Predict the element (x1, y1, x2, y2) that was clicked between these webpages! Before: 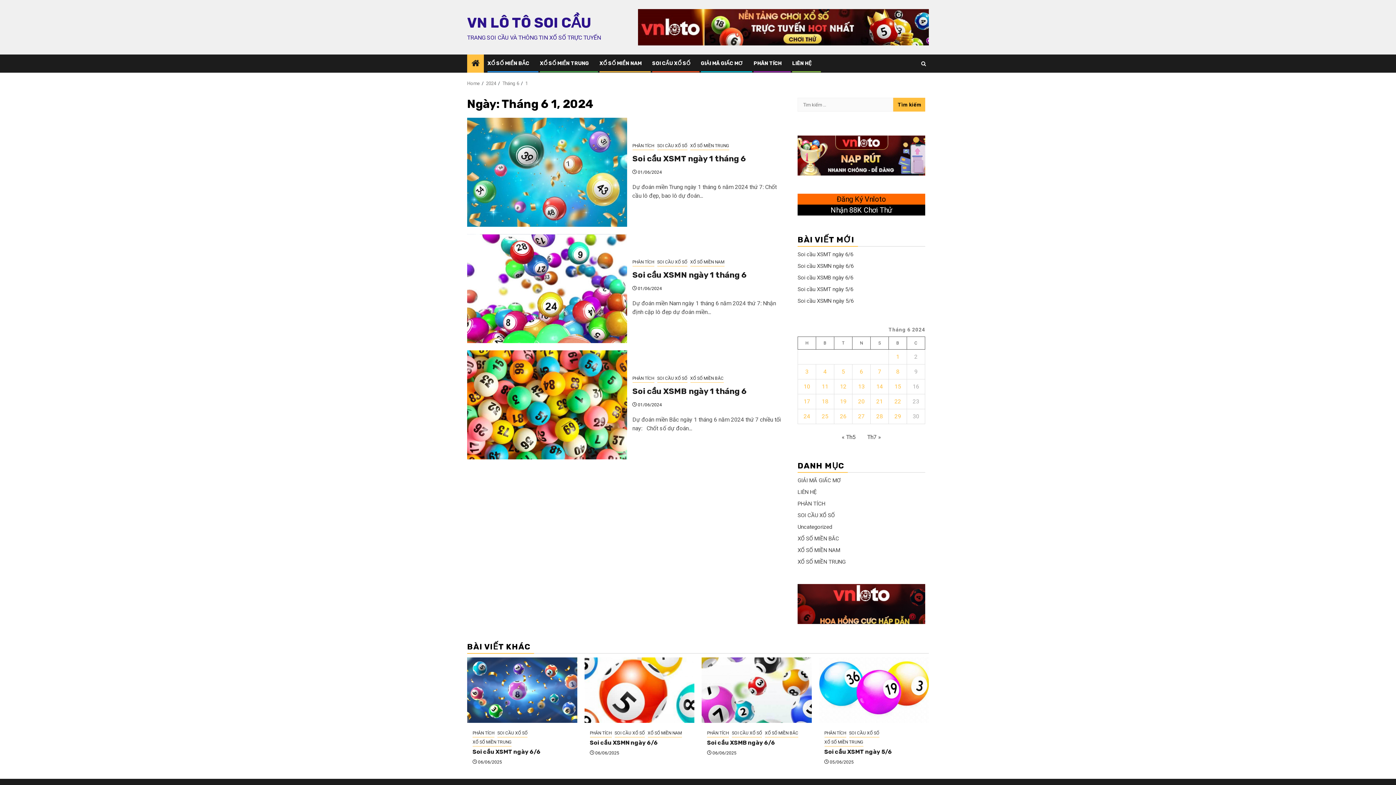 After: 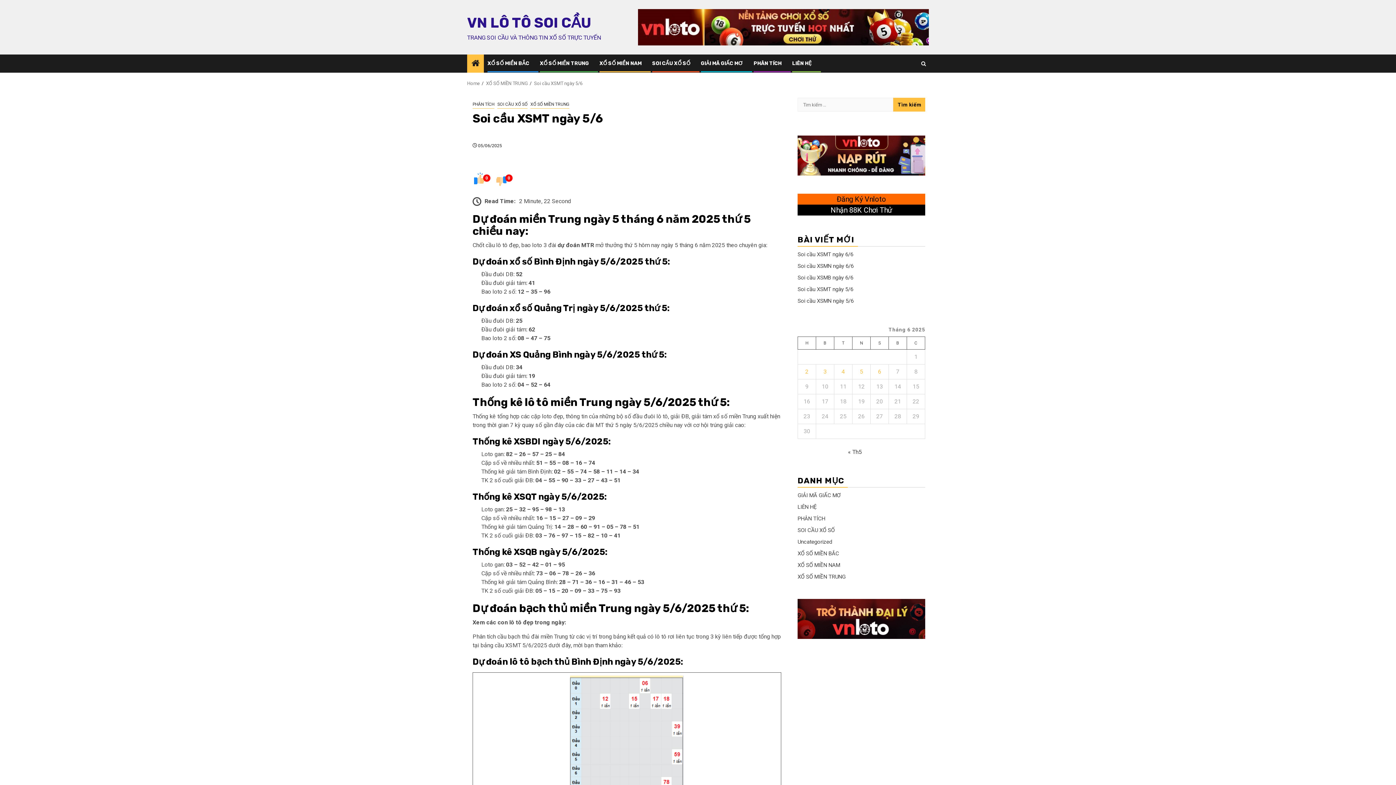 Action: bbox: (819, 657, 929, 723) label: Soi cầu XSMT ngày 5/6